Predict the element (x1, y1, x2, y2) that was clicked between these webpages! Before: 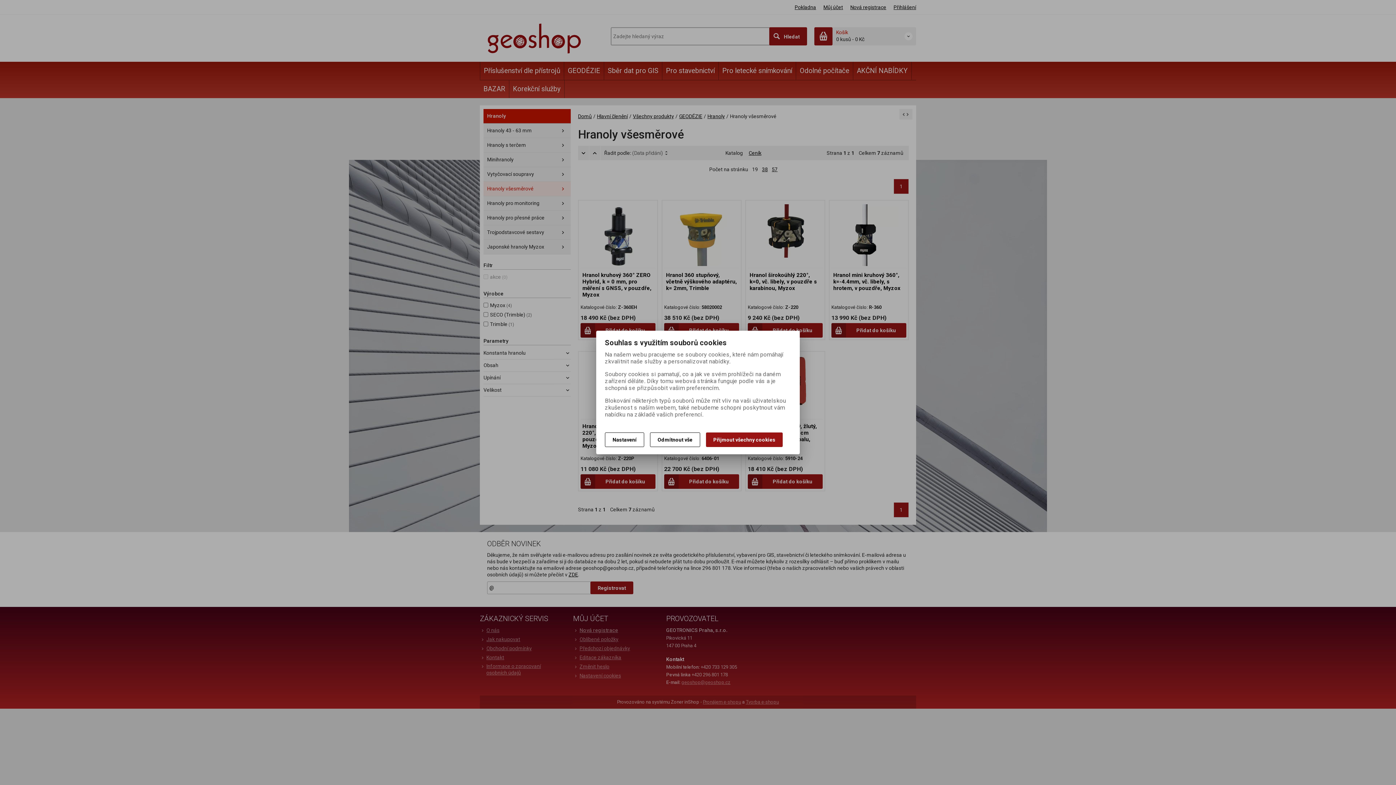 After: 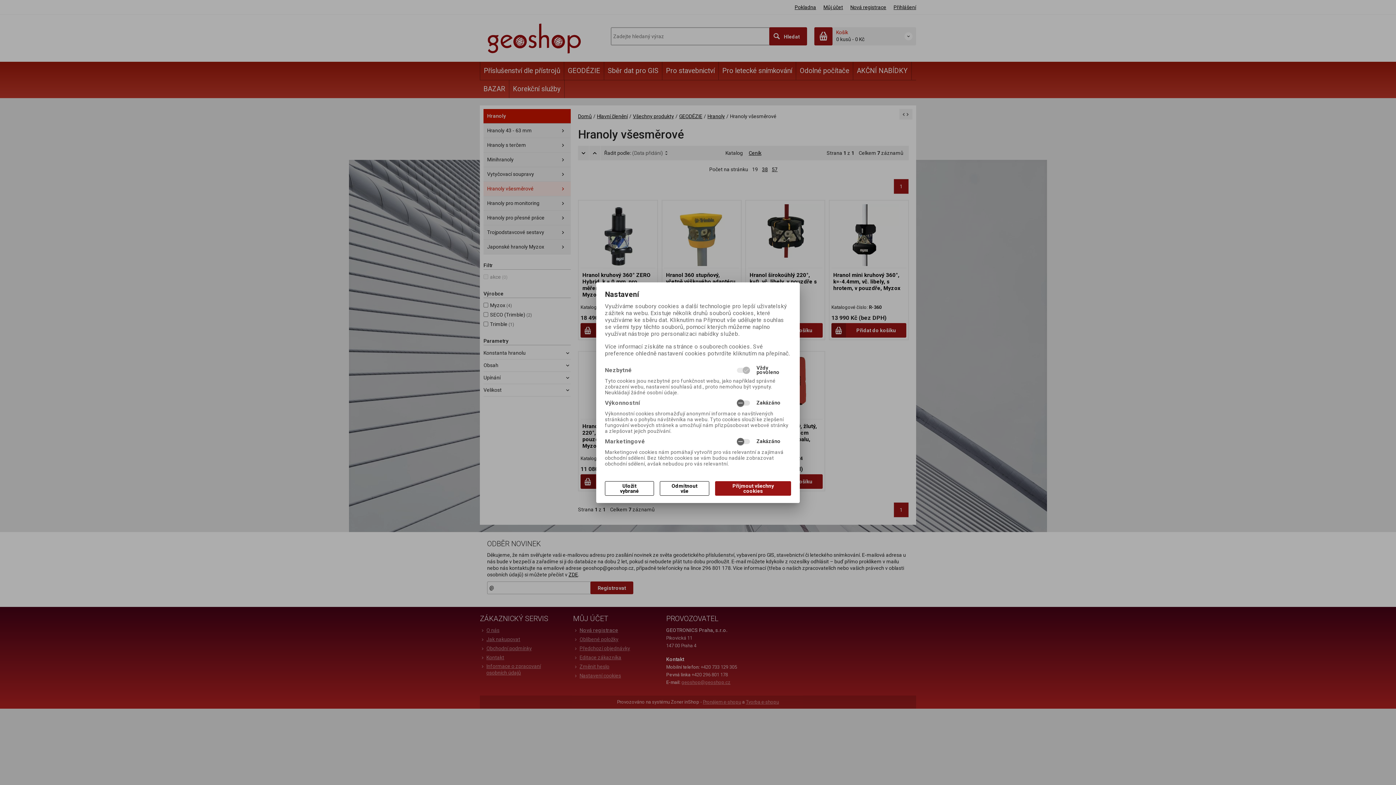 Action: bbox: (605, 432, 644, 447) label: Nastavení